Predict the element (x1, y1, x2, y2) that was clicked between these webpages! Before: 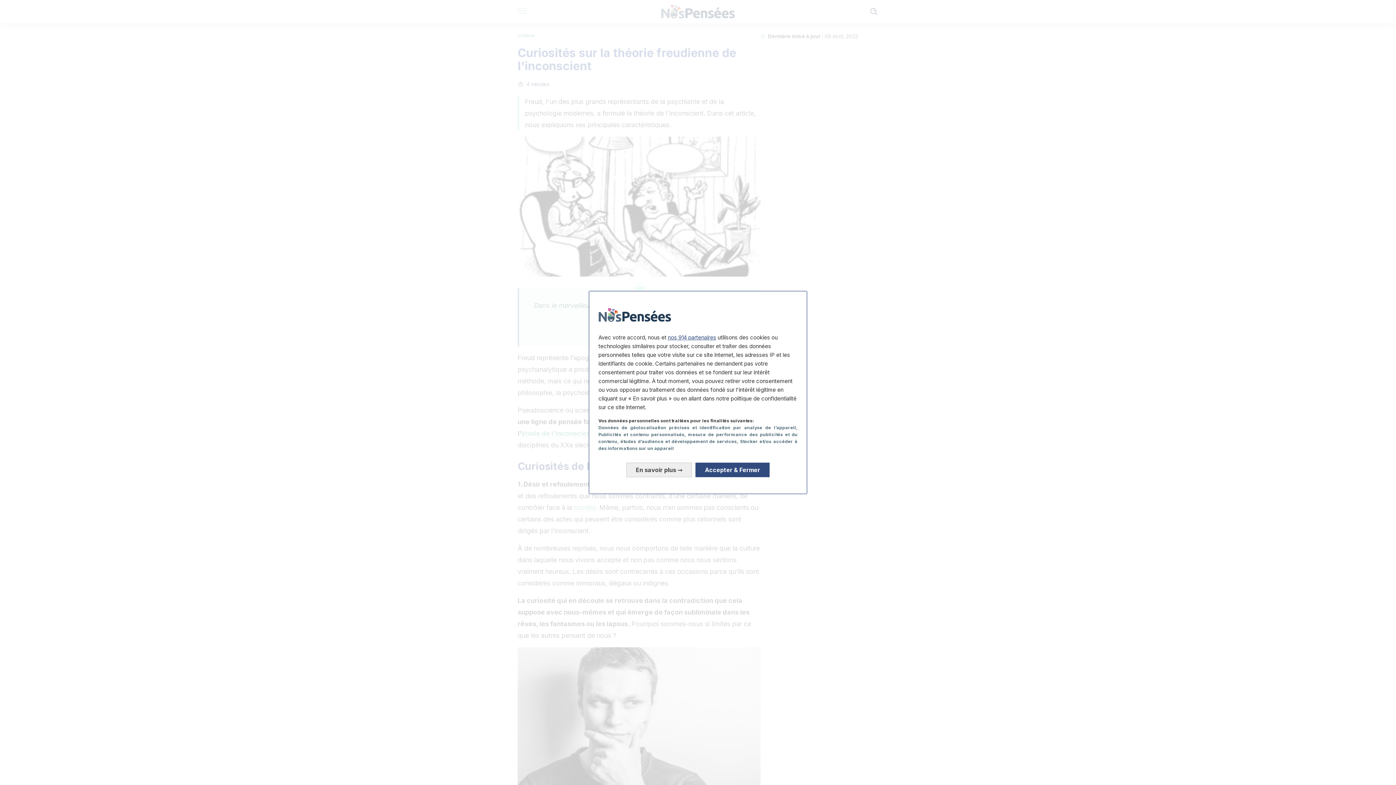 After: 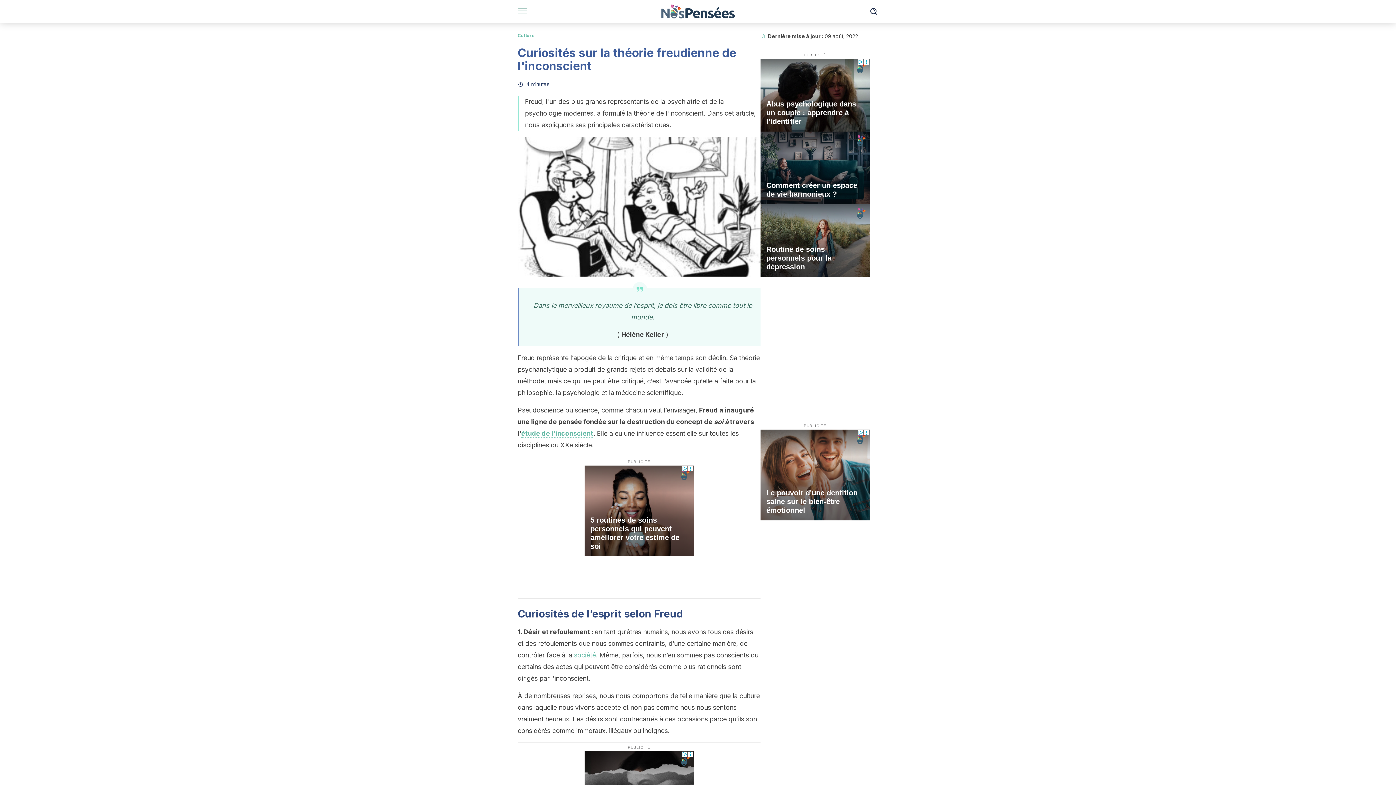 Action: bbox: (695, 462, 769, 477) label: Accepter & Fermer: Accepter notre traitement des données et fermer